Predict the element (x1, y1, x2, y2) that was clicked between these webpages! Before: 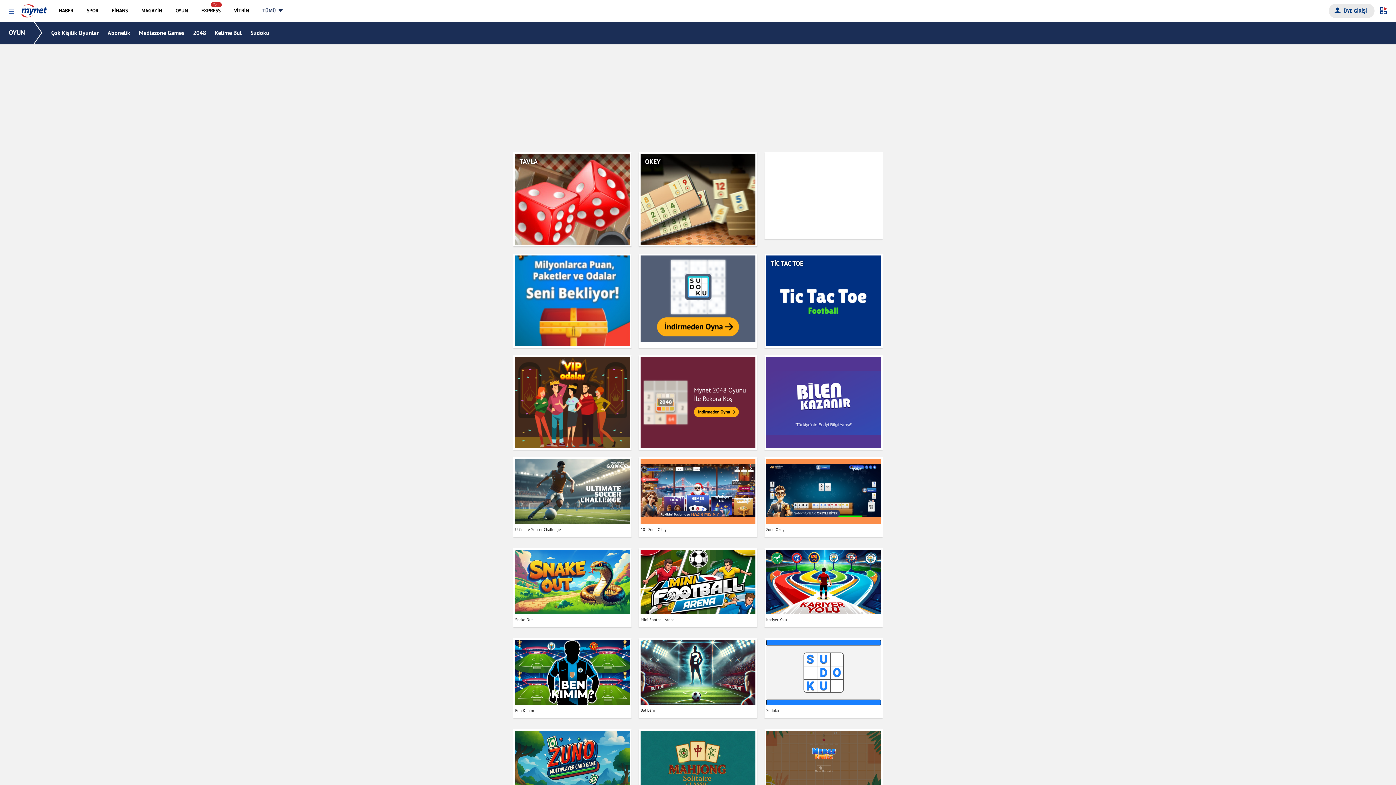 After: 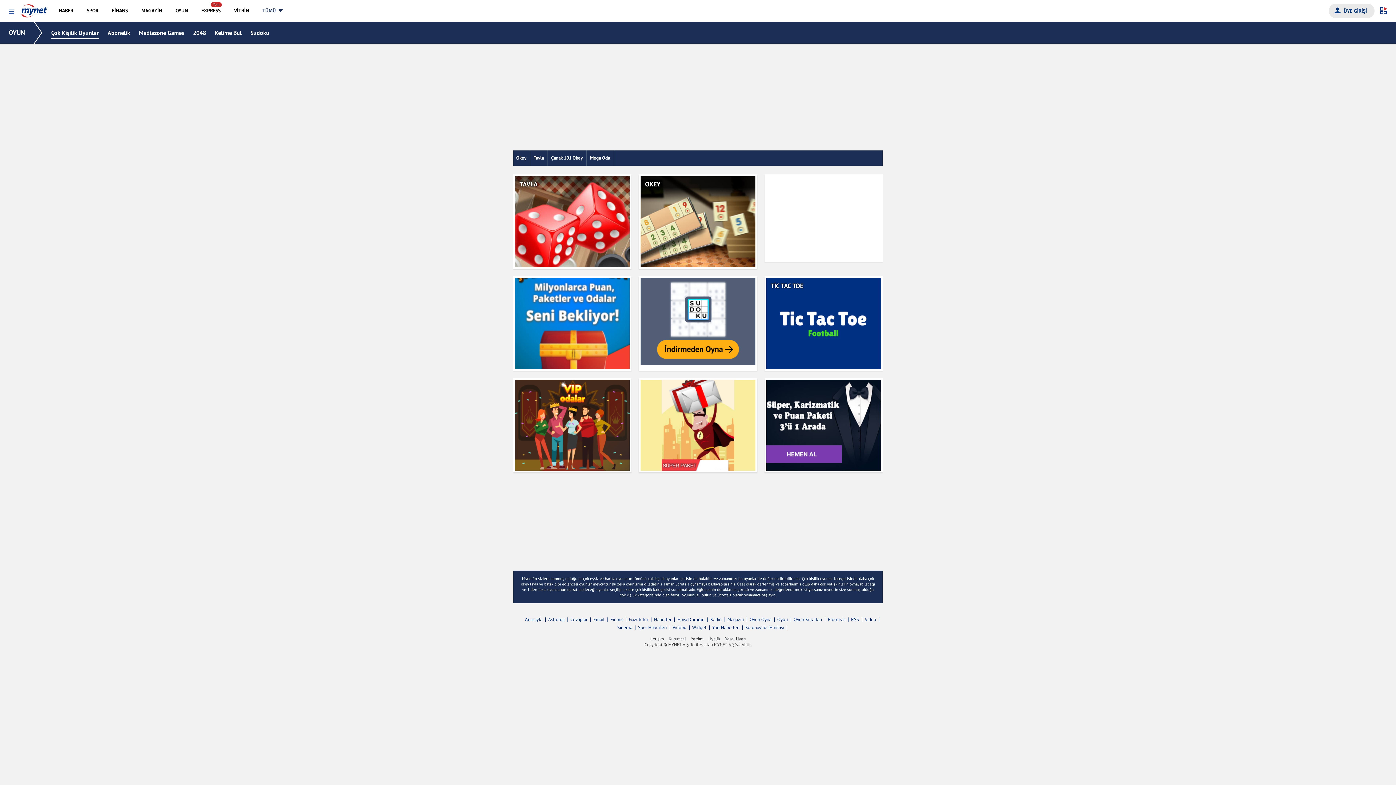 Action: bbox: (51, 27, 98, 38) label: Çok Kişilik Oyunlar